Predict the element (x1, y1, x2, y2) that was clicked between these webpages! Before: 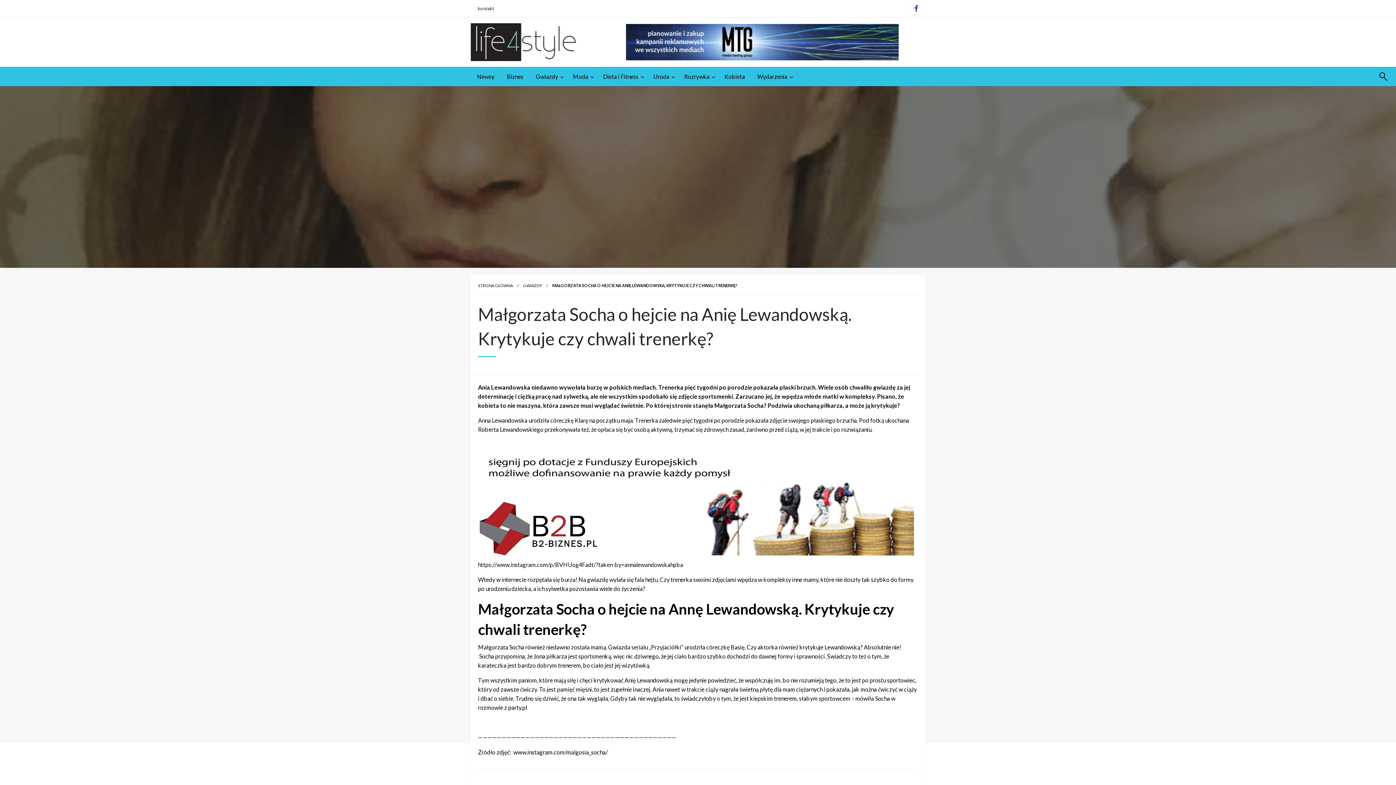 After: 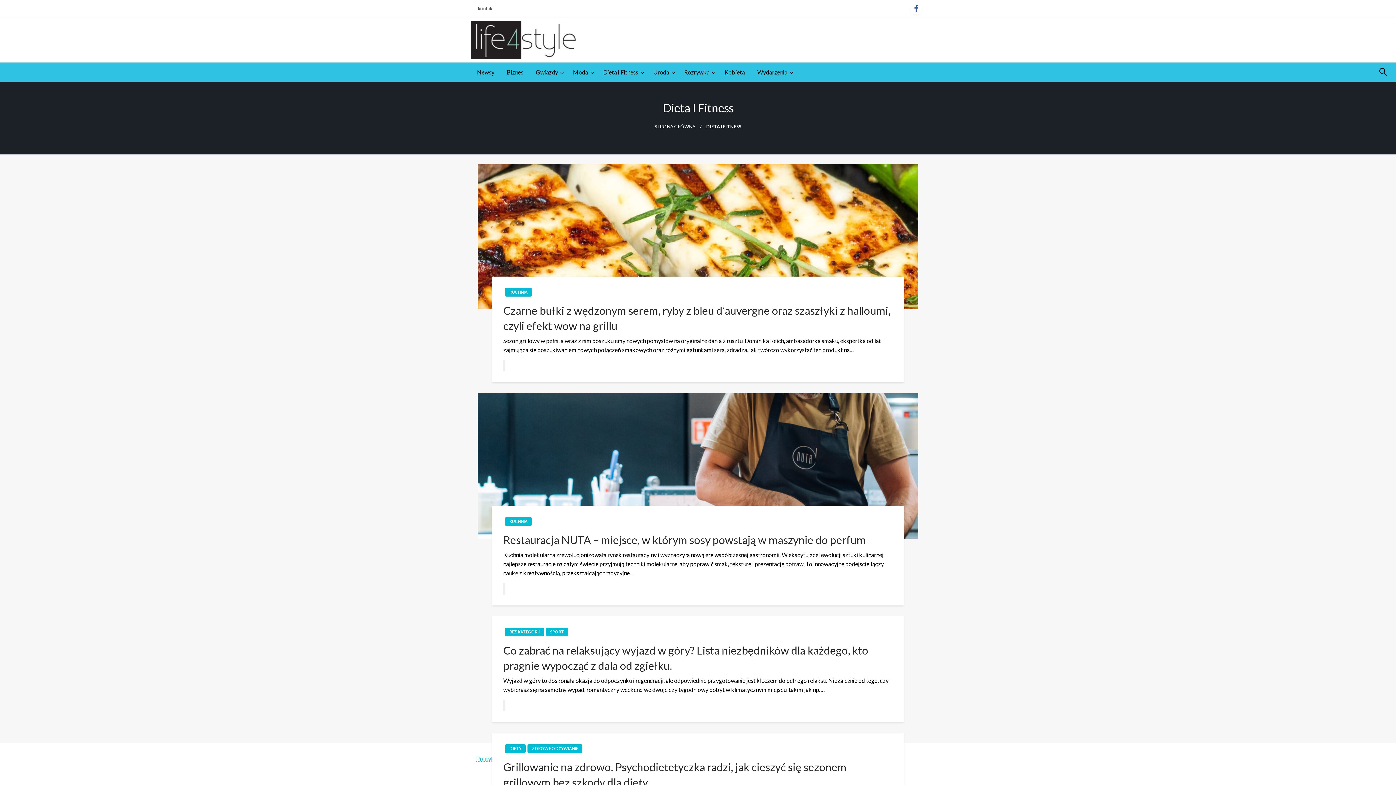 Action: label: Dieta i Fitness bbox: (597, 67, 647, 86)